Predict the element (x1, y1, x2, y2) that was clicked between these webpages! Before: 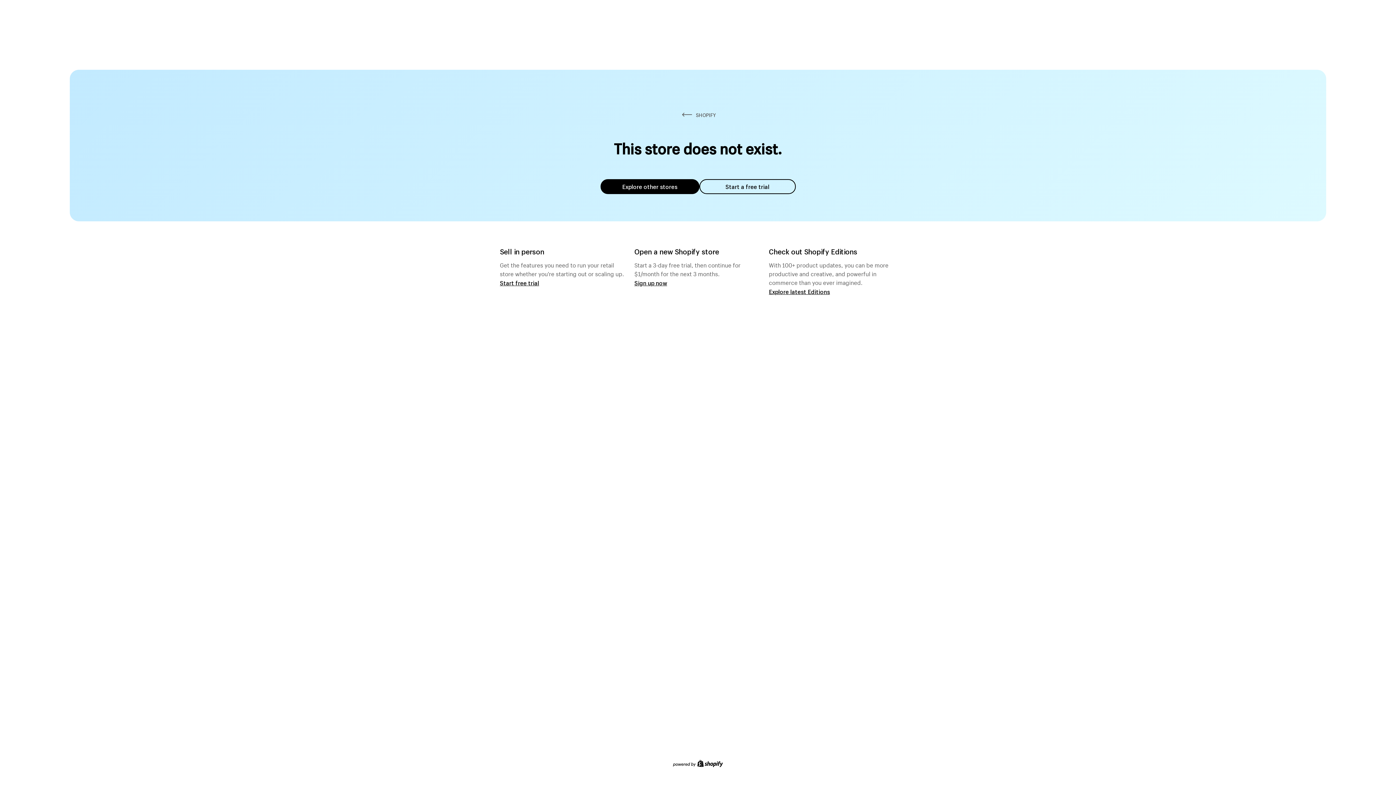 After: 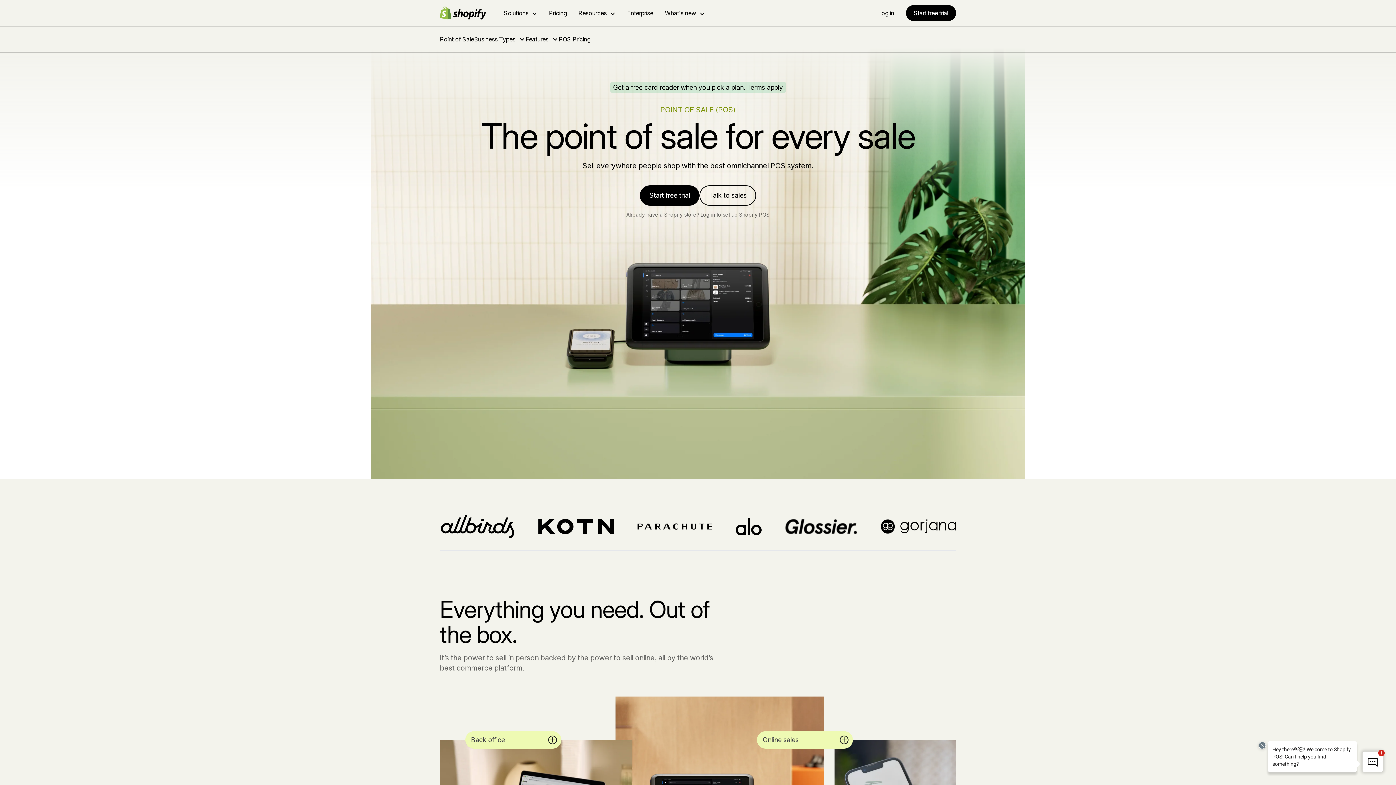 Action: bbox: (500, 279, 539, 286) label: Start free trial